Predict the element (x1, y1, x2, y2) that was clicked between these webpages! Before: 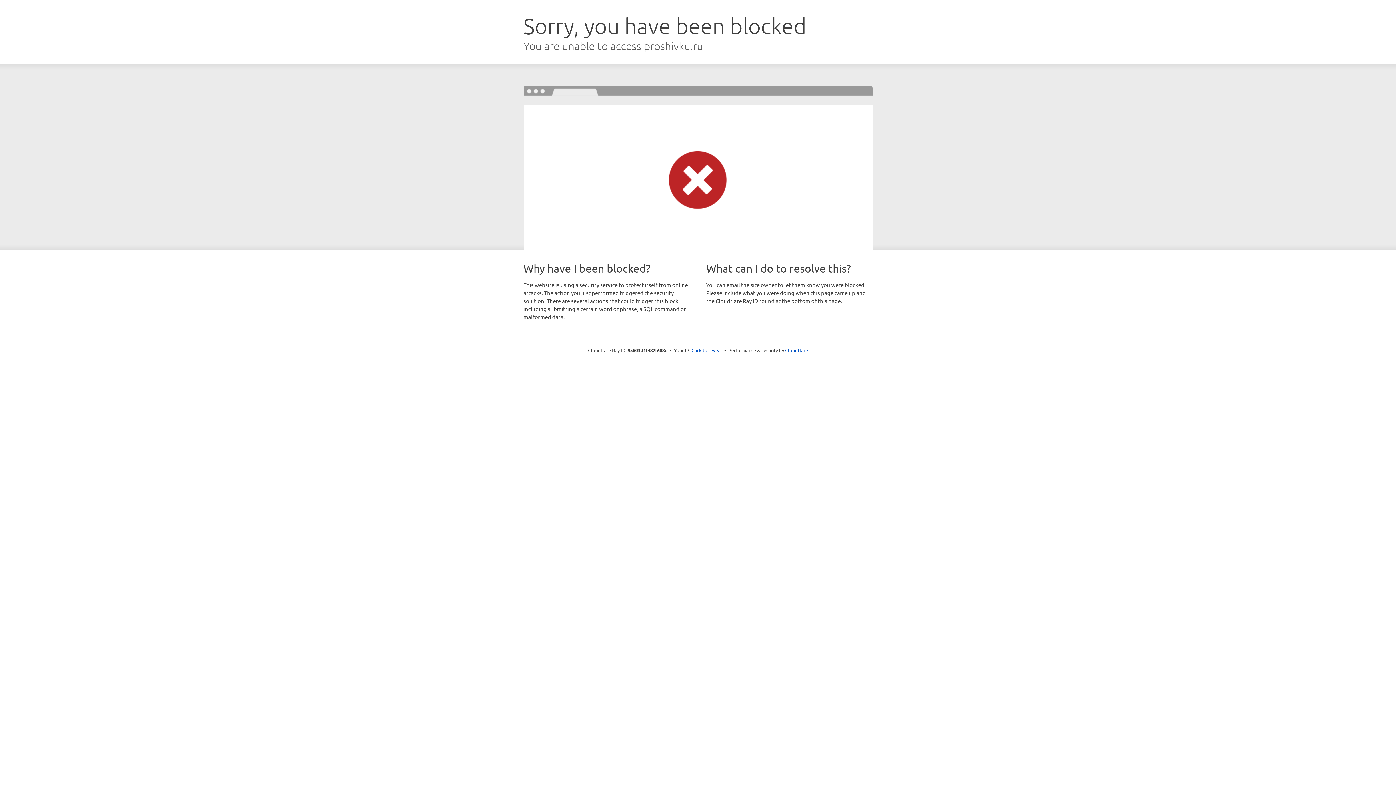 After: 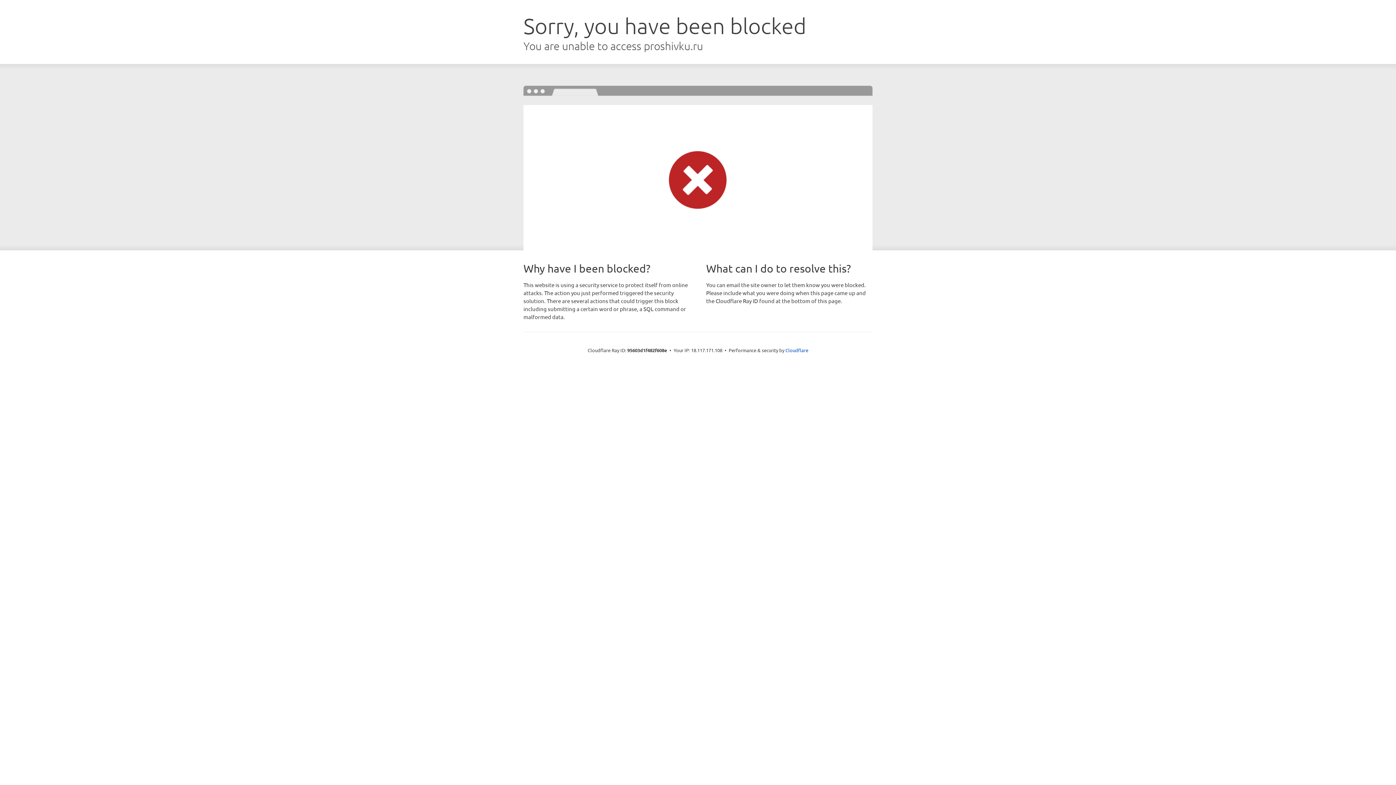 Action: label: Click to reveal bbox: (691, 346, 722, 353)